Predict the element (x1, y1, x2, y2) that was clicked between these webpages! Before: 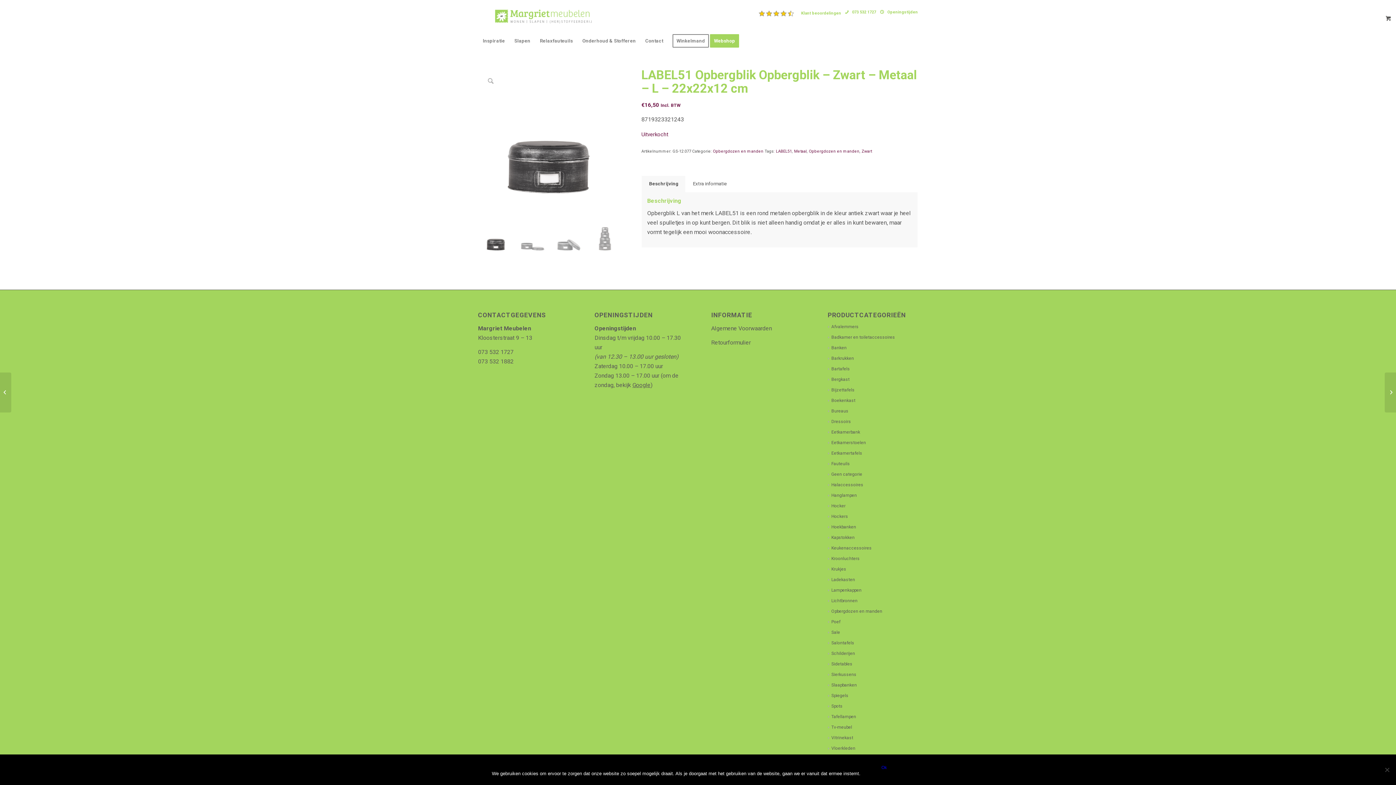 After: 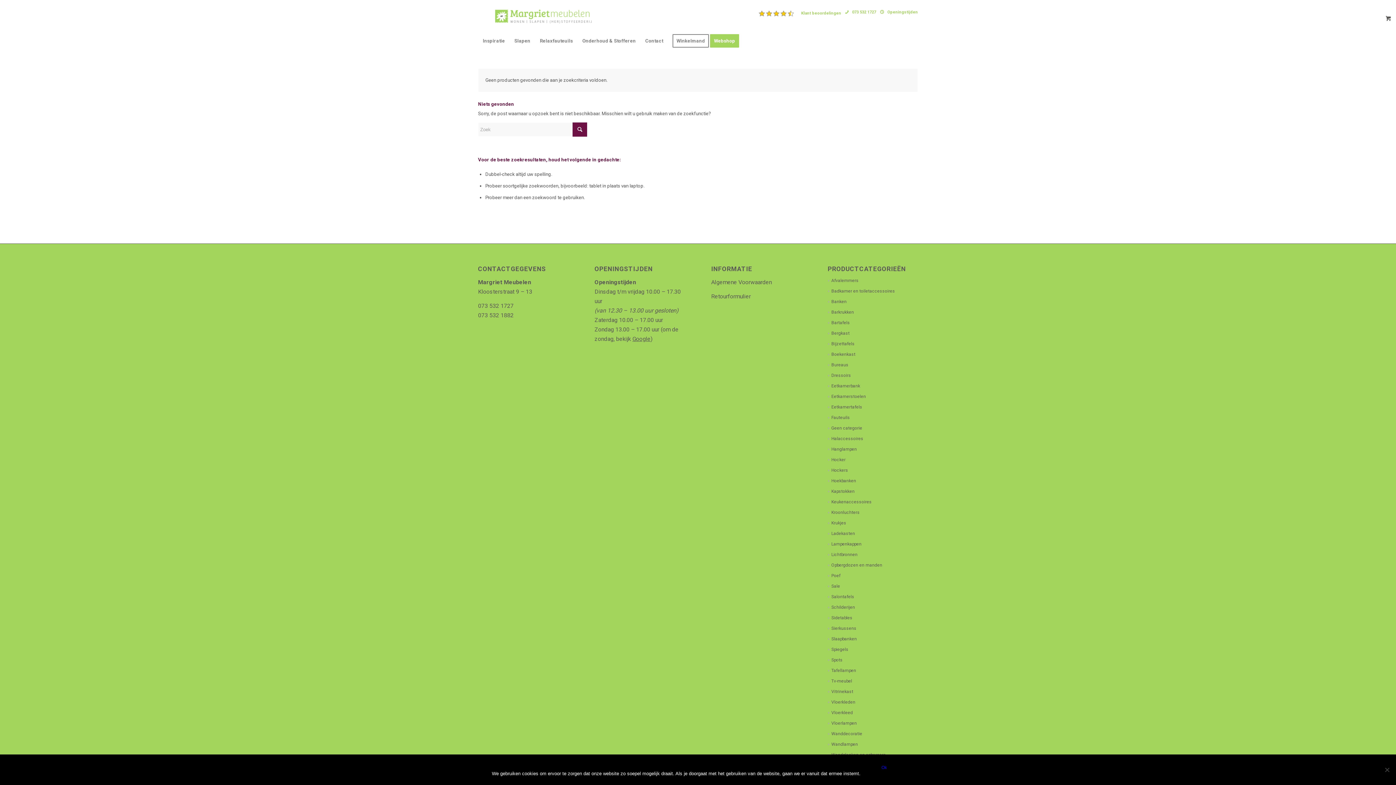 Action: label: Bijzettafels bbox: (828, 387, 854, 392)